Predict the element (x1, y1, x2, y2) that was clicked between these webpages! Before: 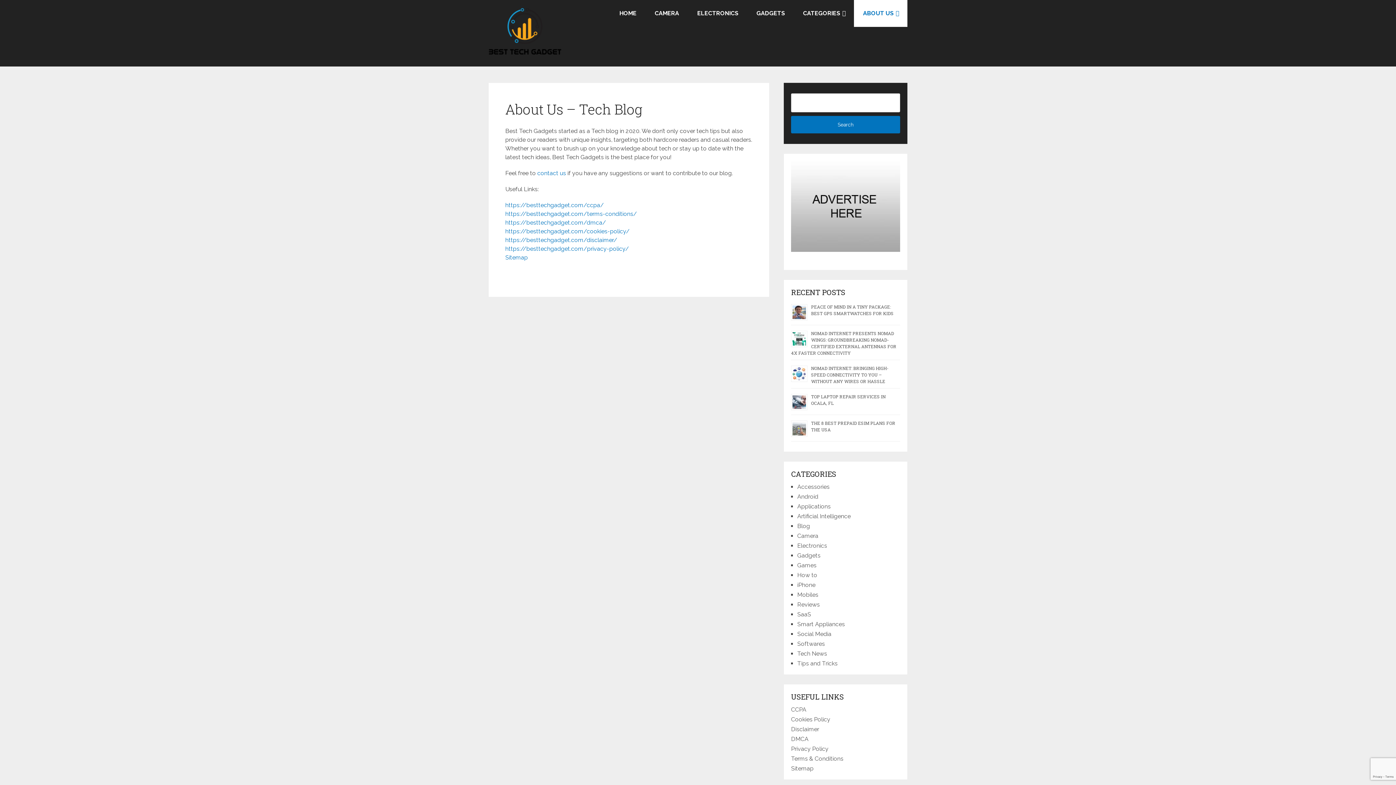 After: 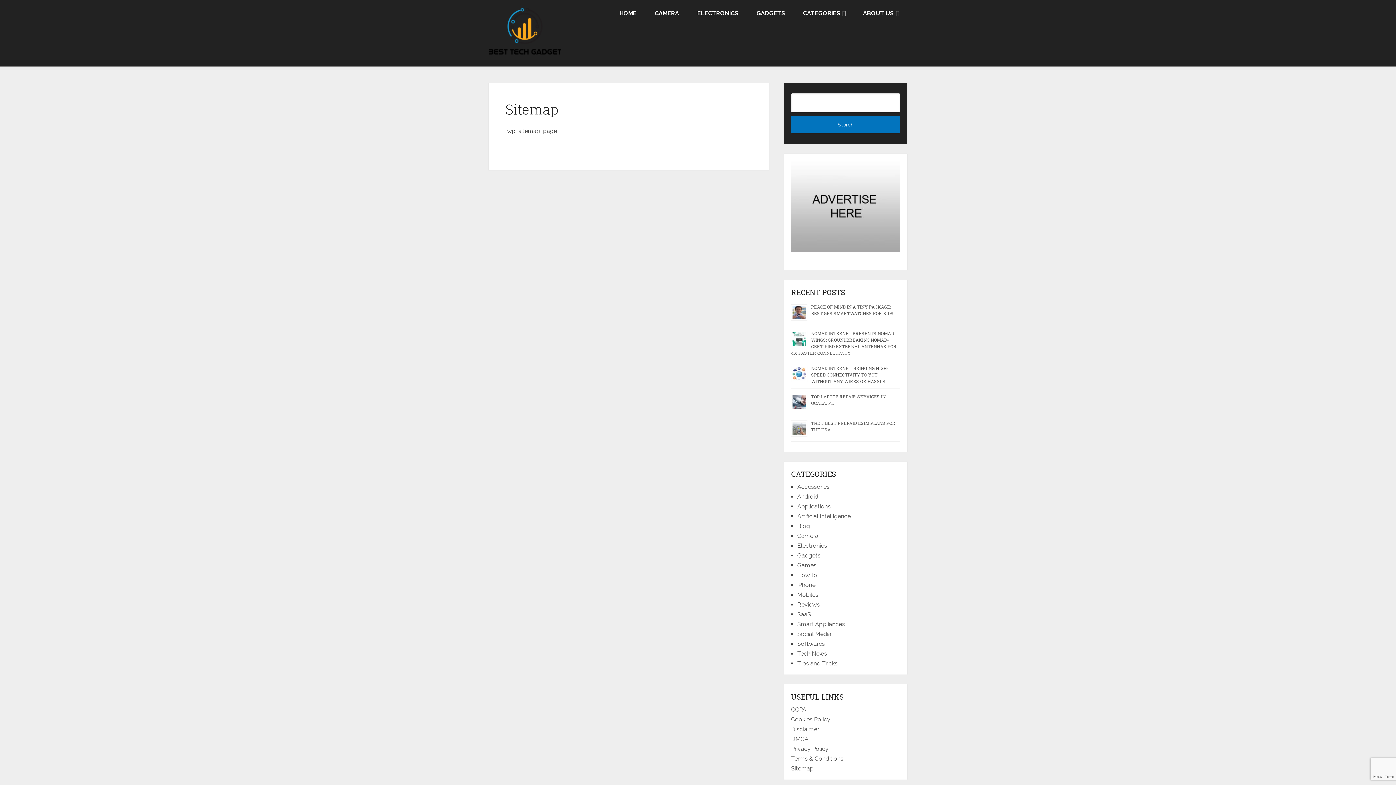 Action: bbox: (791, 765, 813, 772) label: Sitemap